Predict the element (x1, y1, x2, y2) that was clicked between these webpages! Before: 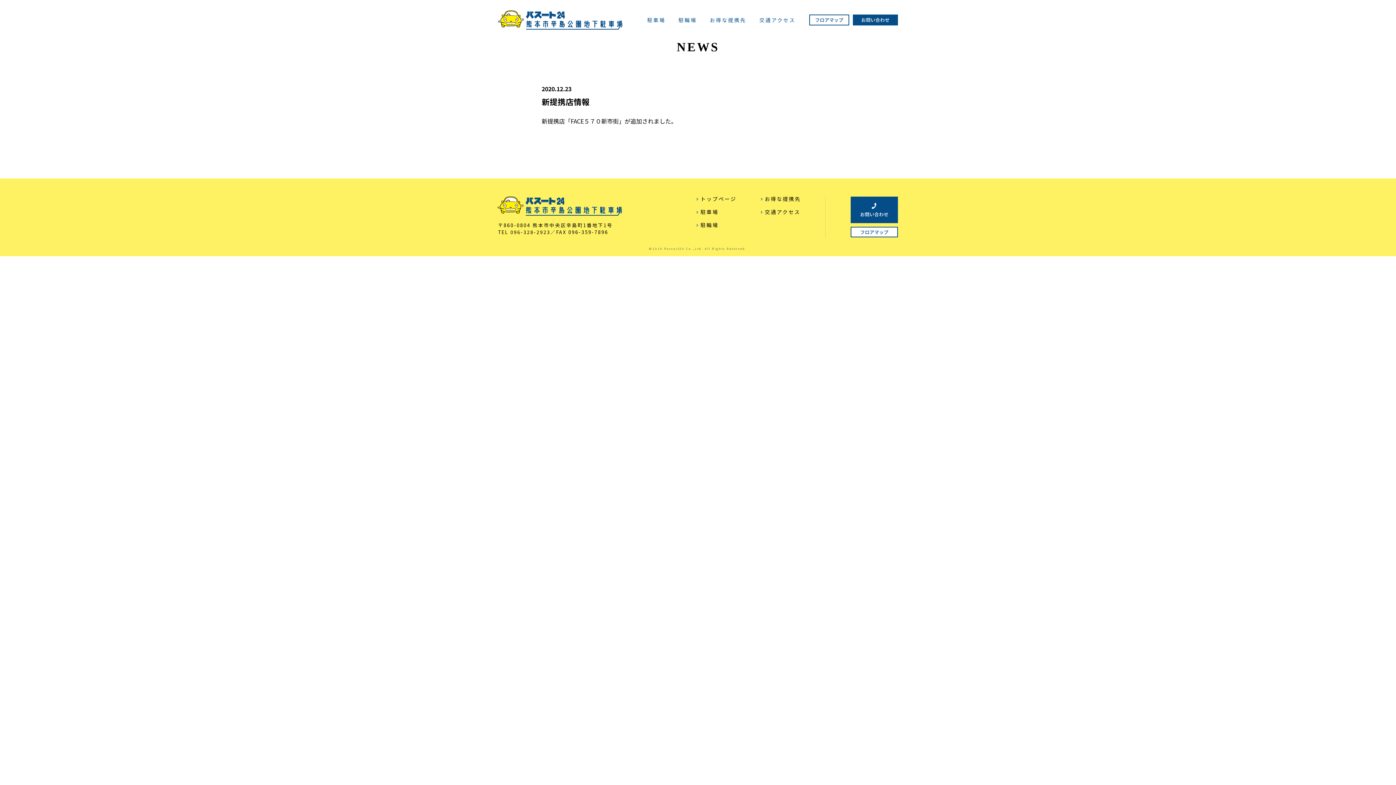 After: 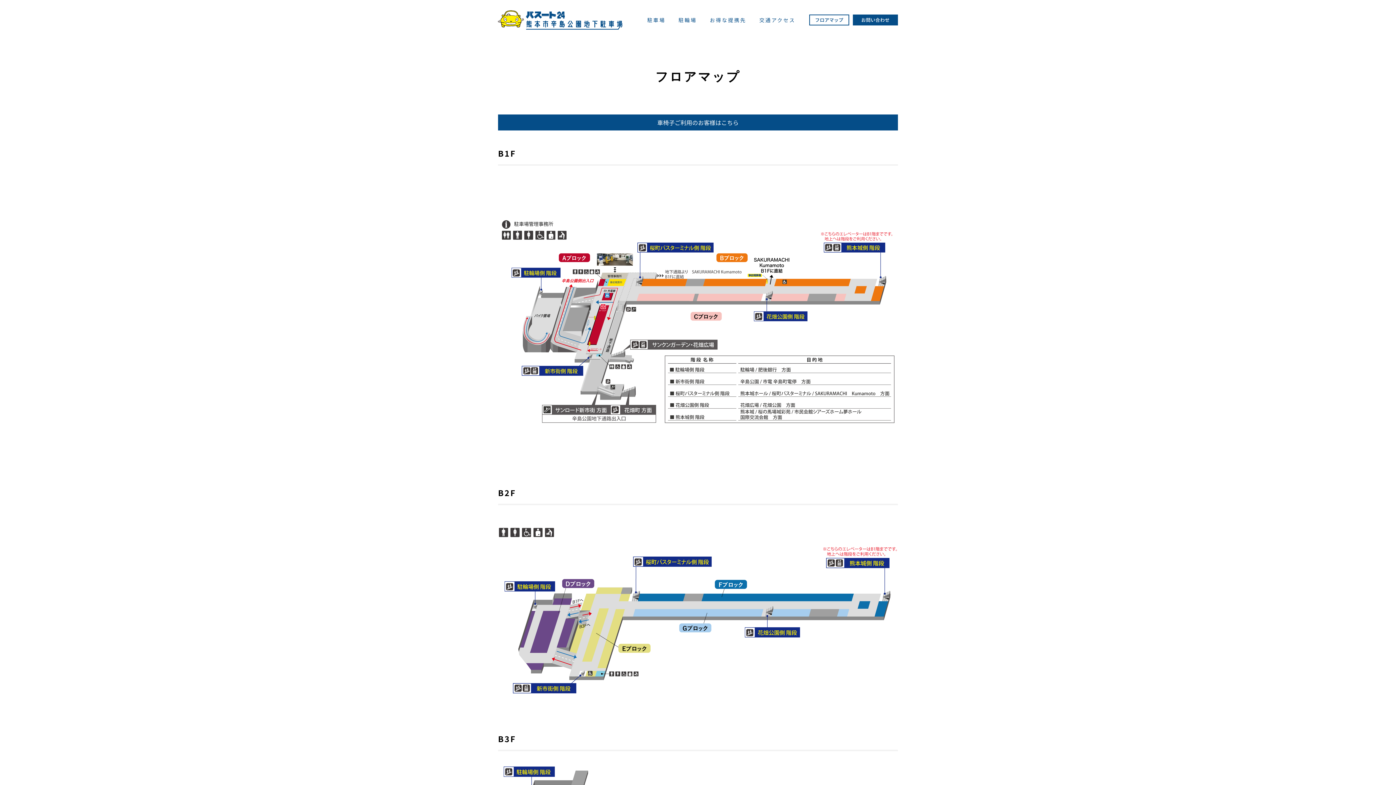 Action: label: フロアマップ bbox: (850, 226, 898, 237)